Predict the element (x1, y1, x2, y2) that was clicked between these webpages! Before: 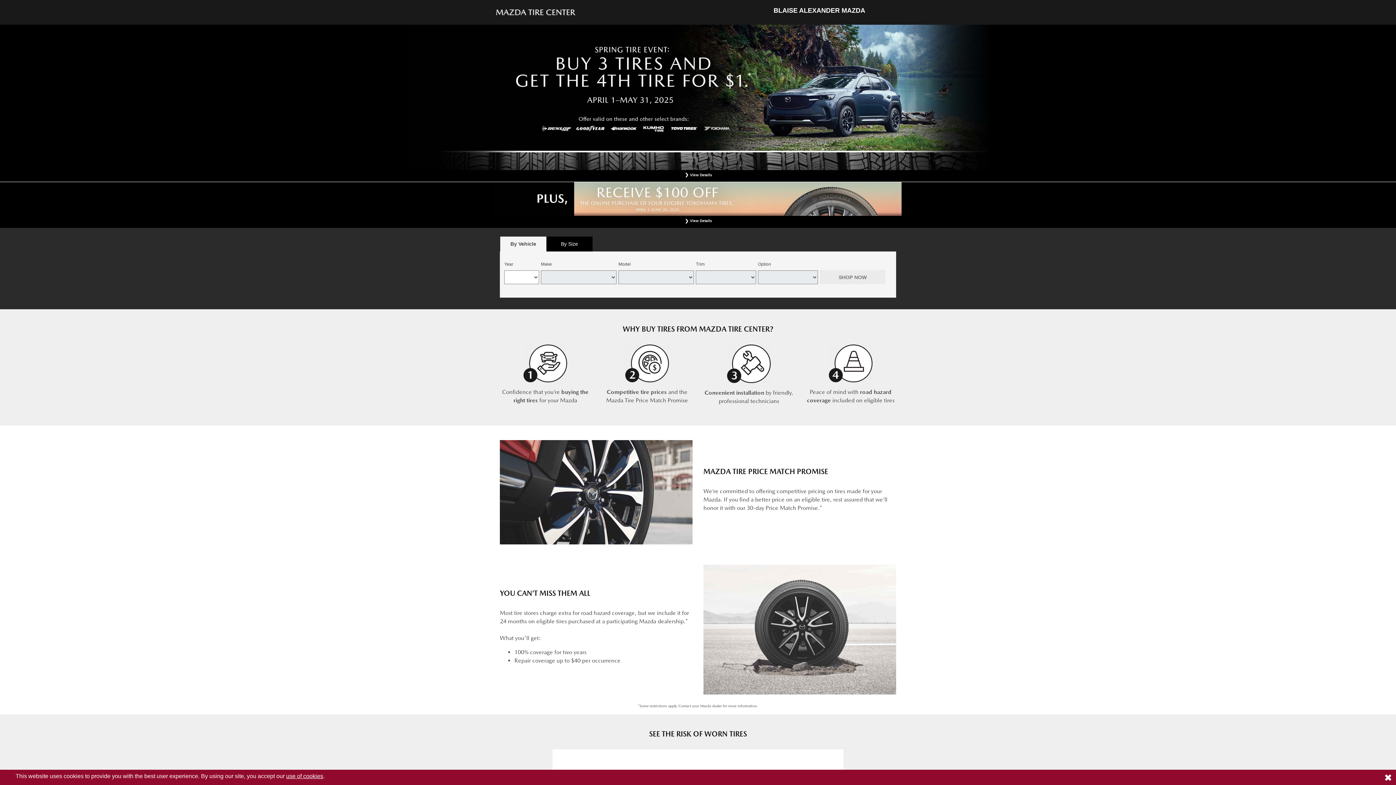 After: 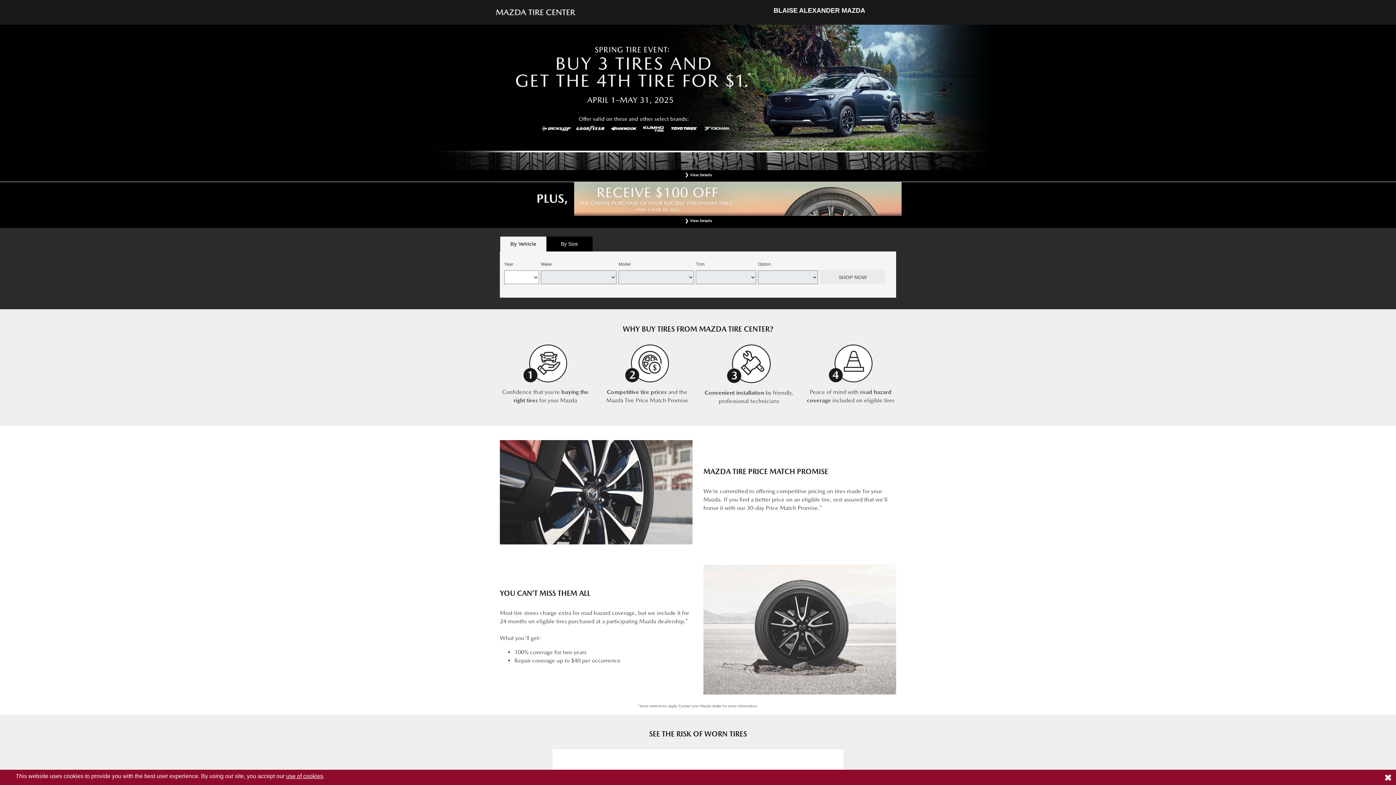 Action: bbox: (496, 8, 575, 14)